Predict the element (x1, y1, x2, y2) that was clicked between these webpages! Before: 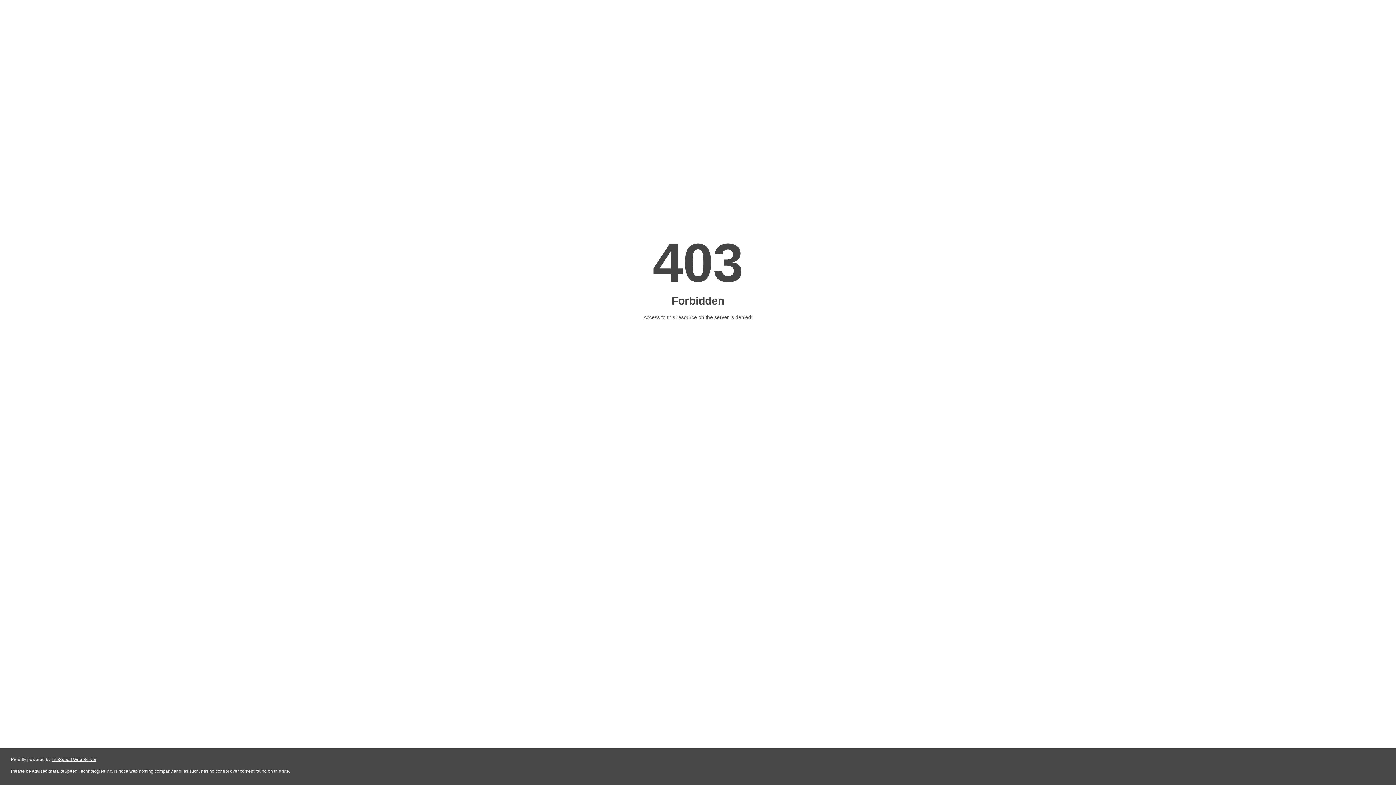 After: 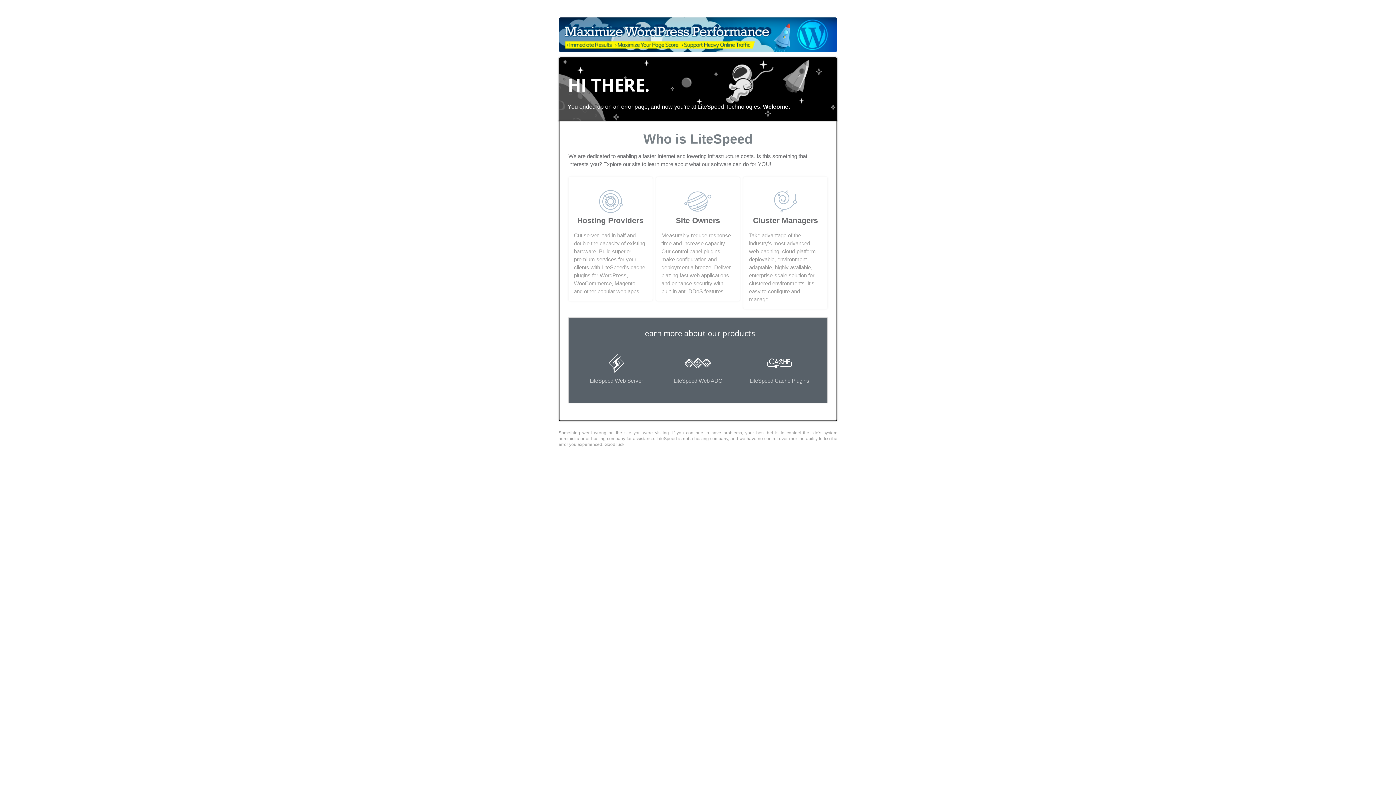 Action: label: LiteSpeed Web Server bbox: (51, 757, 96, 762)